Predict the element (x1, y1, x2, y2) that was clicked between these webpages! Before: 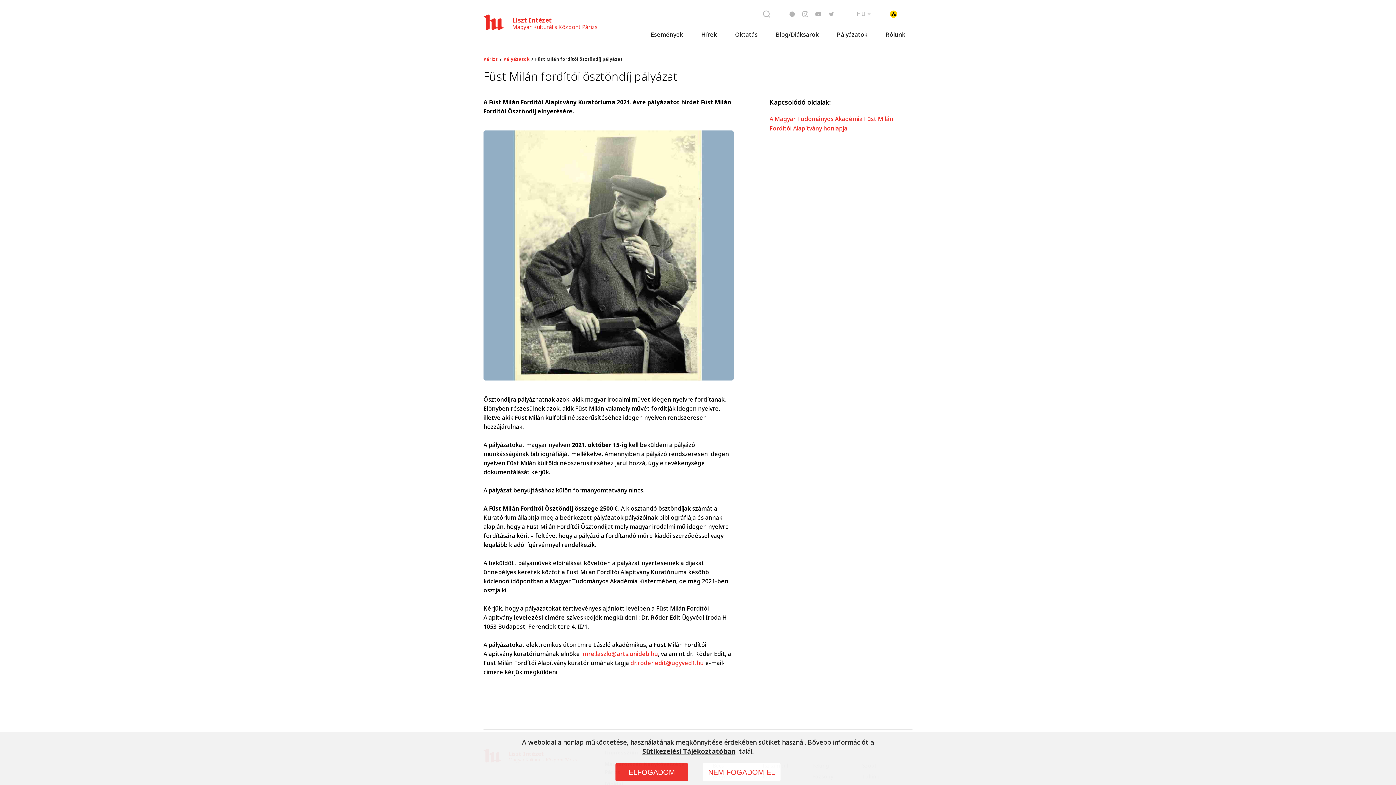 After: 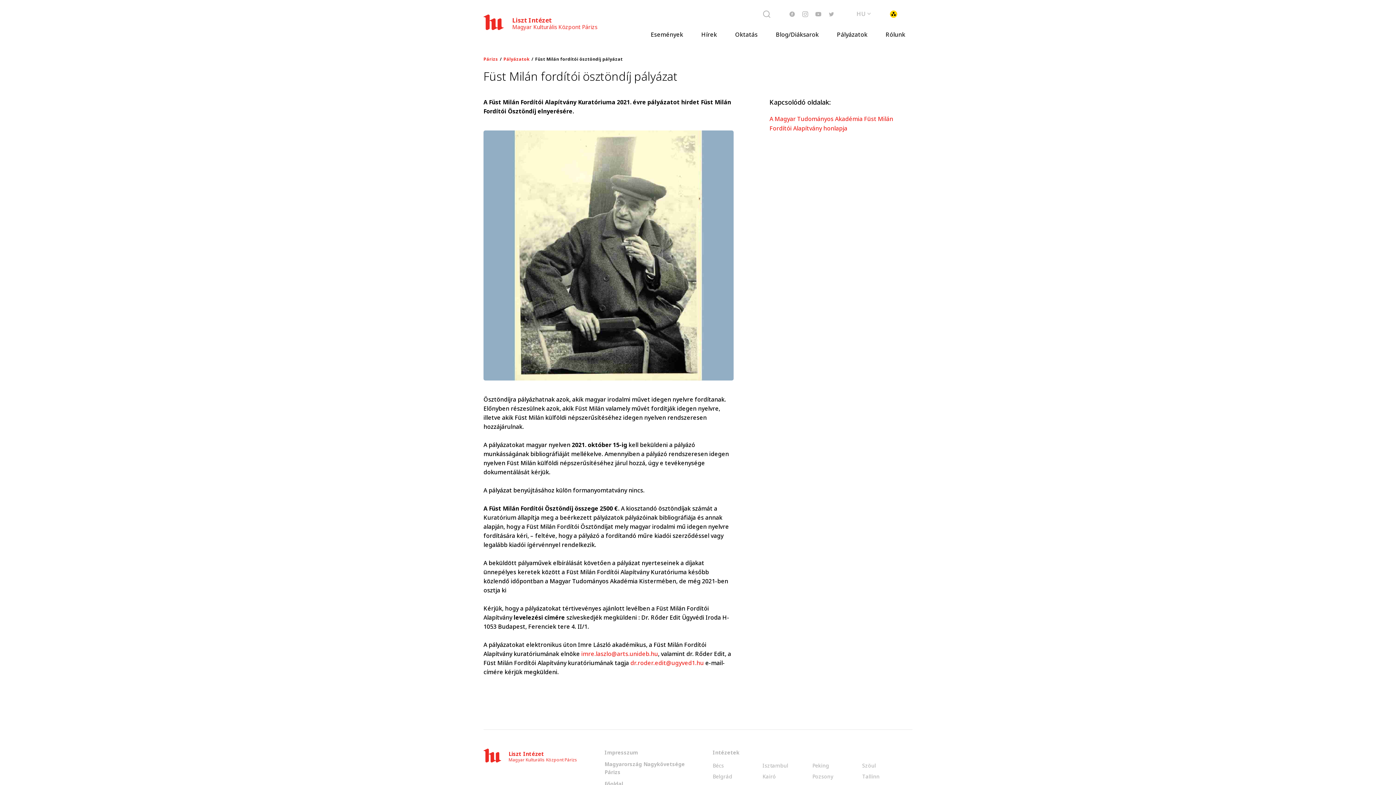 Action: label: NEM FOGADOM EL bbox: (702, 763, 780, 781)